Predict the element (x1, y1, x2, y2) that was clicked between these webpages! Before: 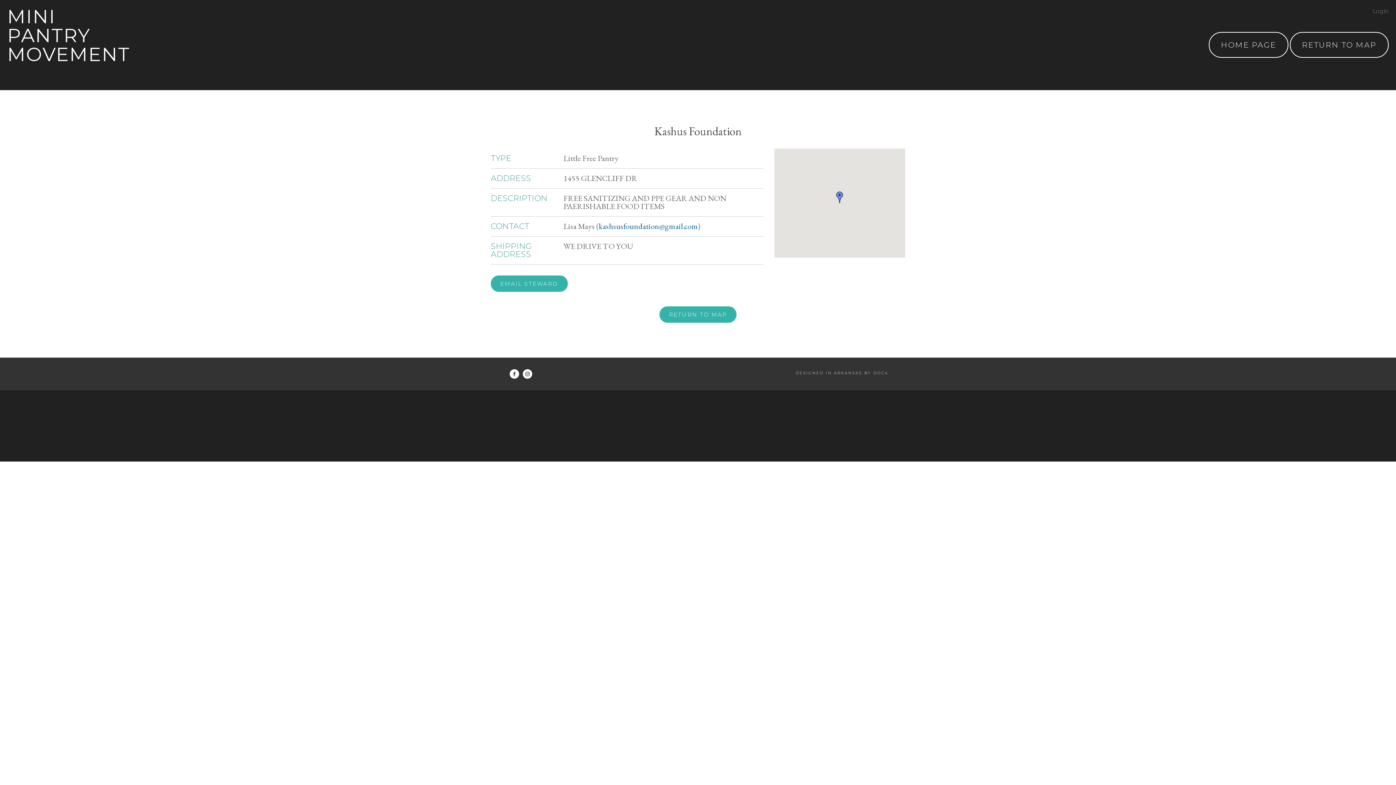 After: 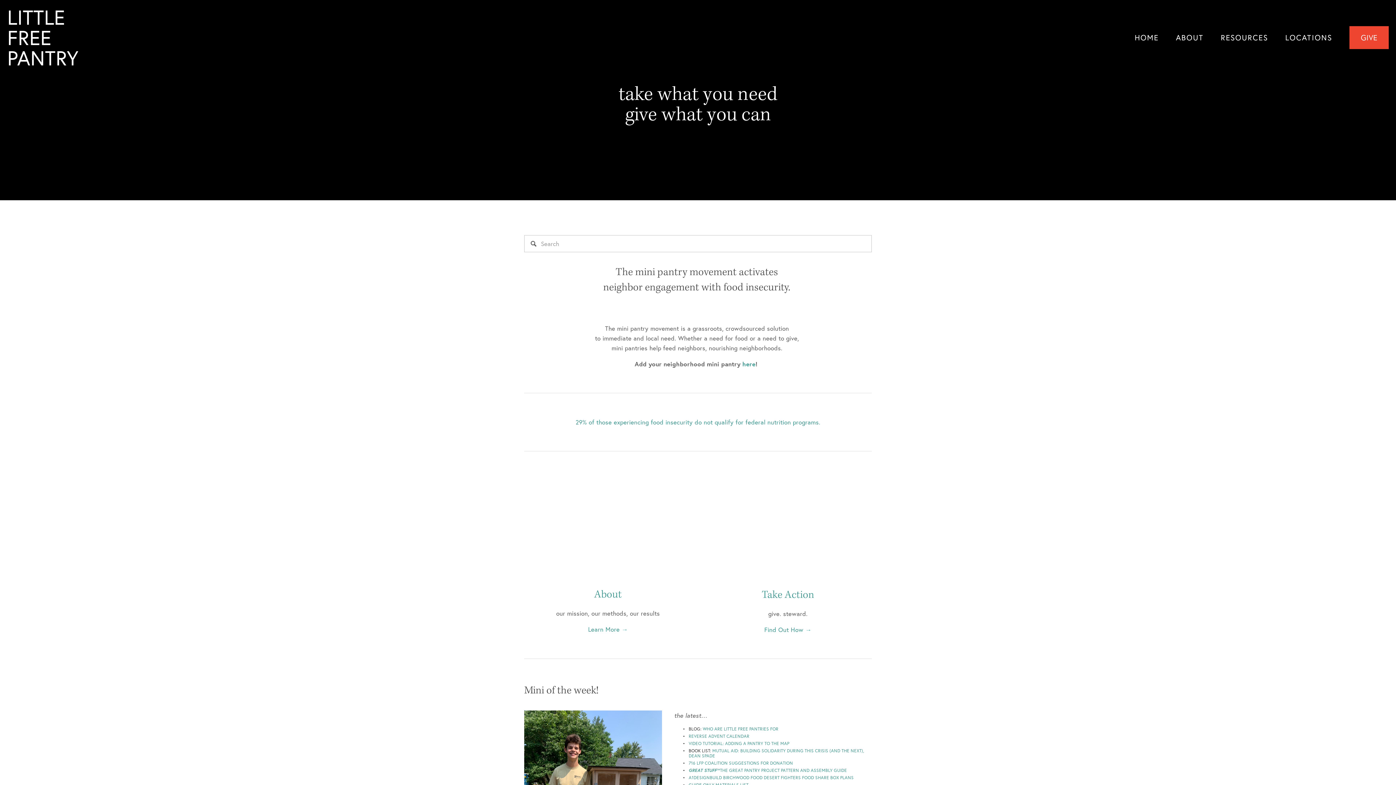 Action: bbox: (7, 5, 130, 65) label: MINI PANTRY MOVEMENT